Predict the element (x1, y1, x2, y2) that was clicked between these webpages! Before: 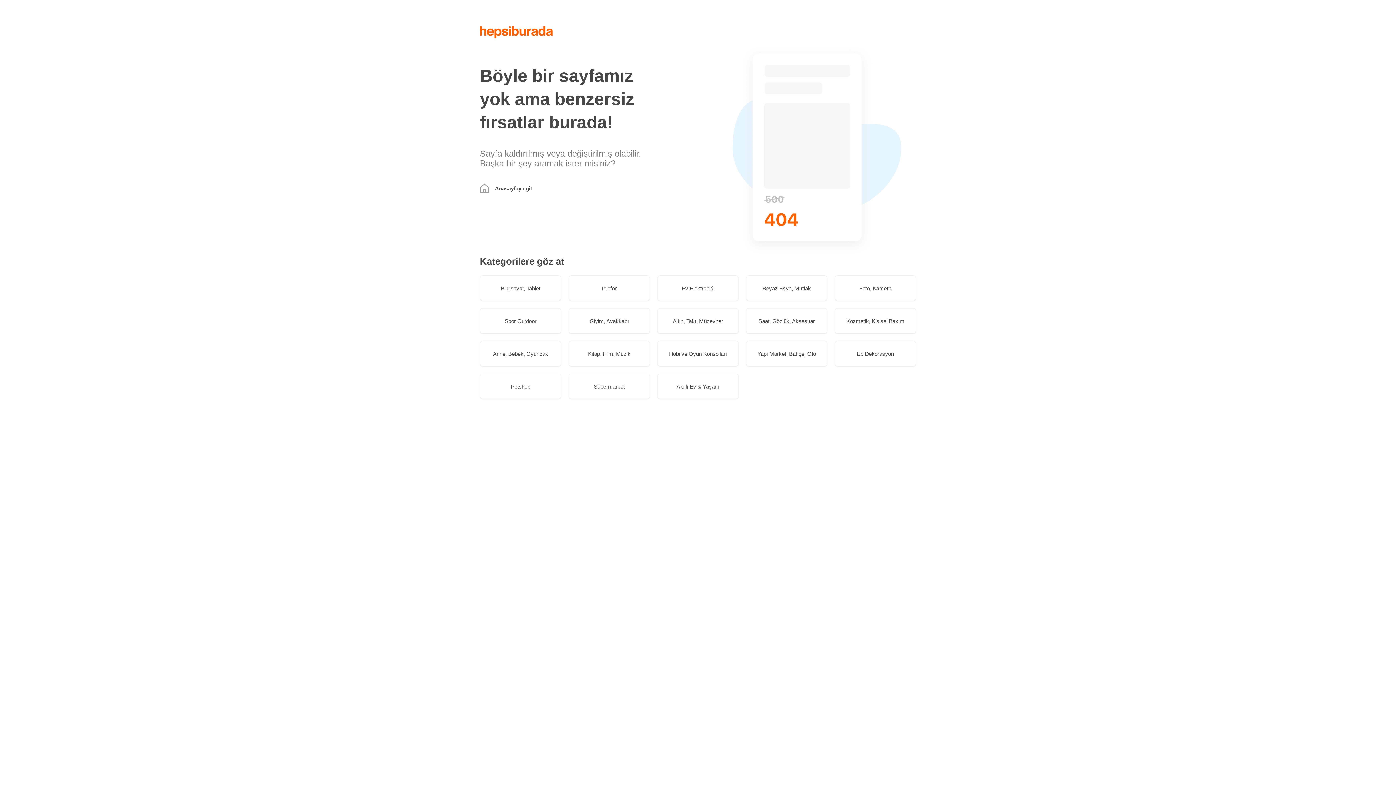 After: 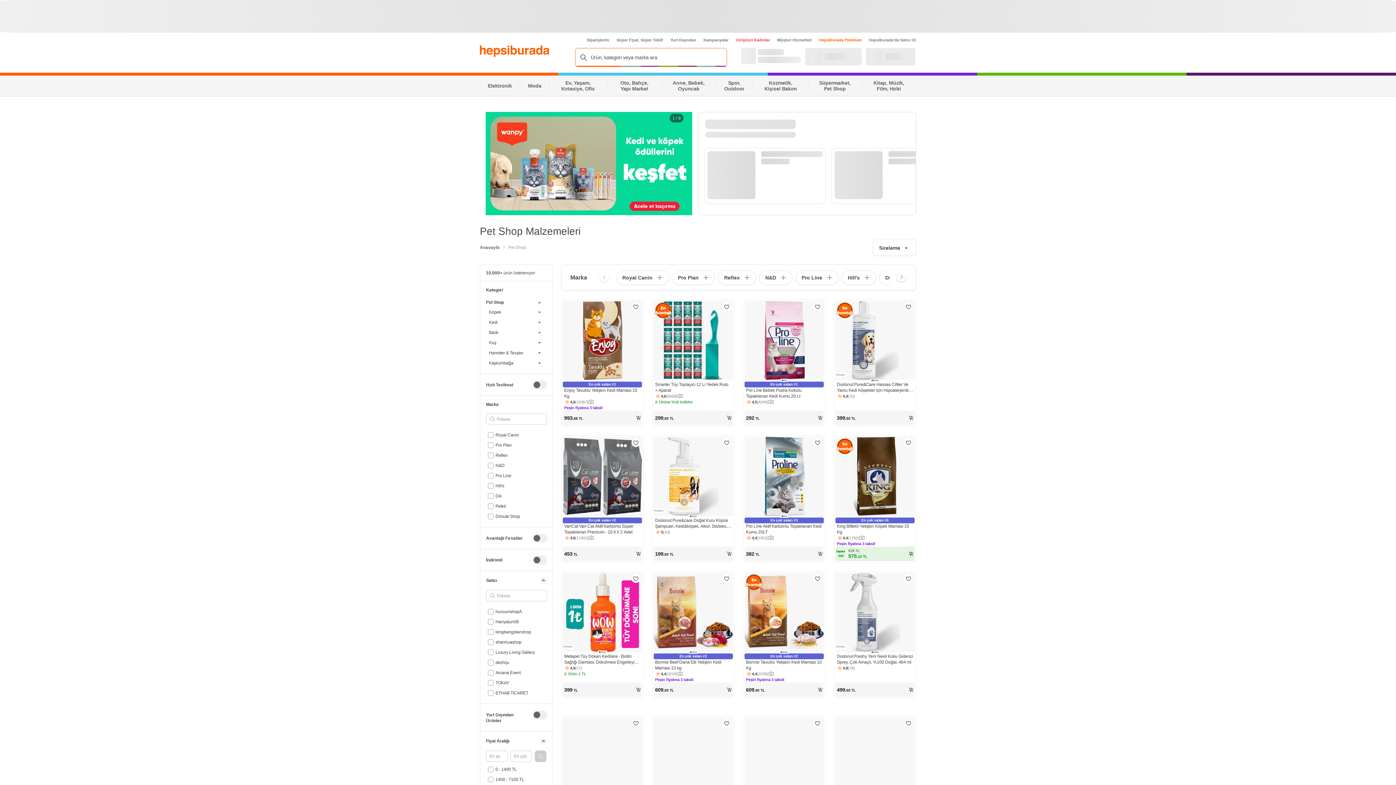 Action: label: Petshop bbox: (480, 373, 561, 399)